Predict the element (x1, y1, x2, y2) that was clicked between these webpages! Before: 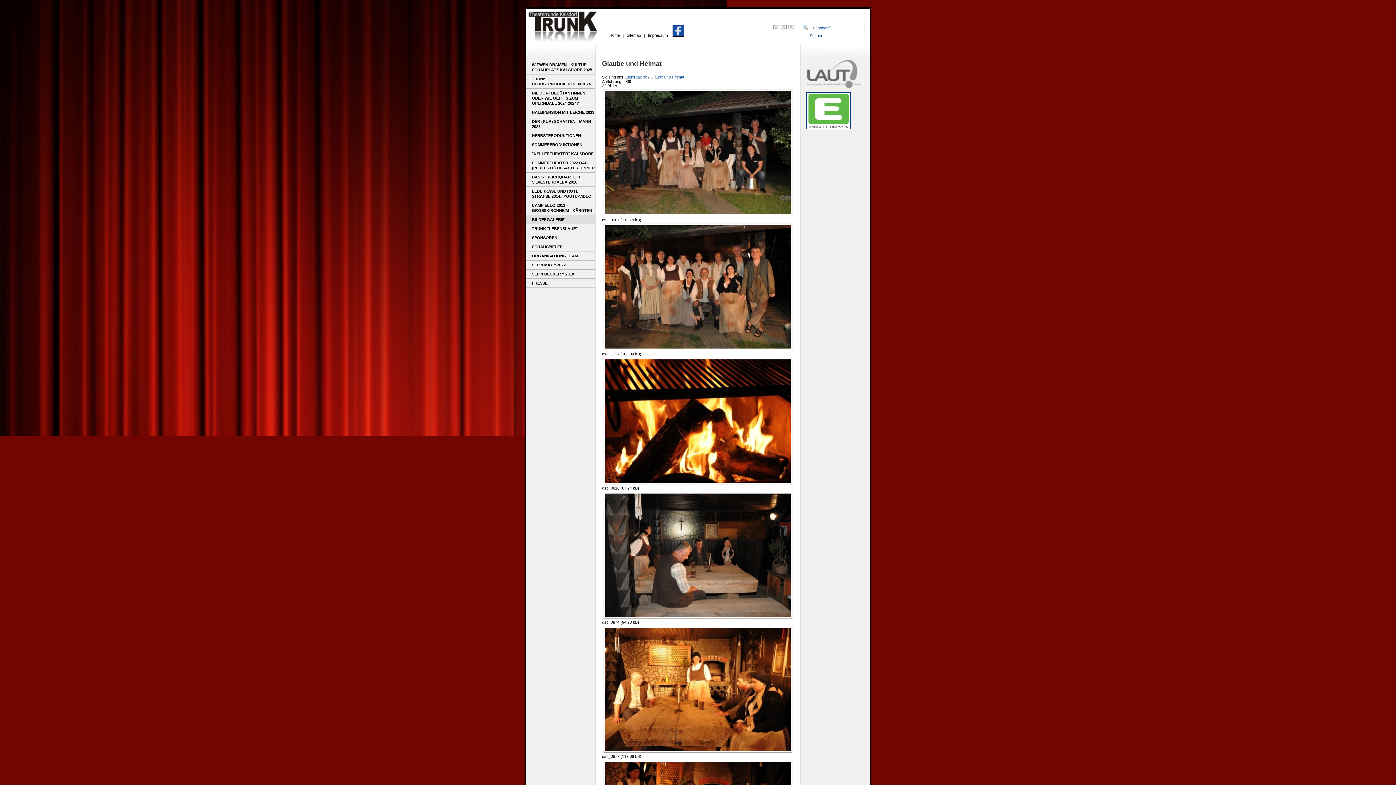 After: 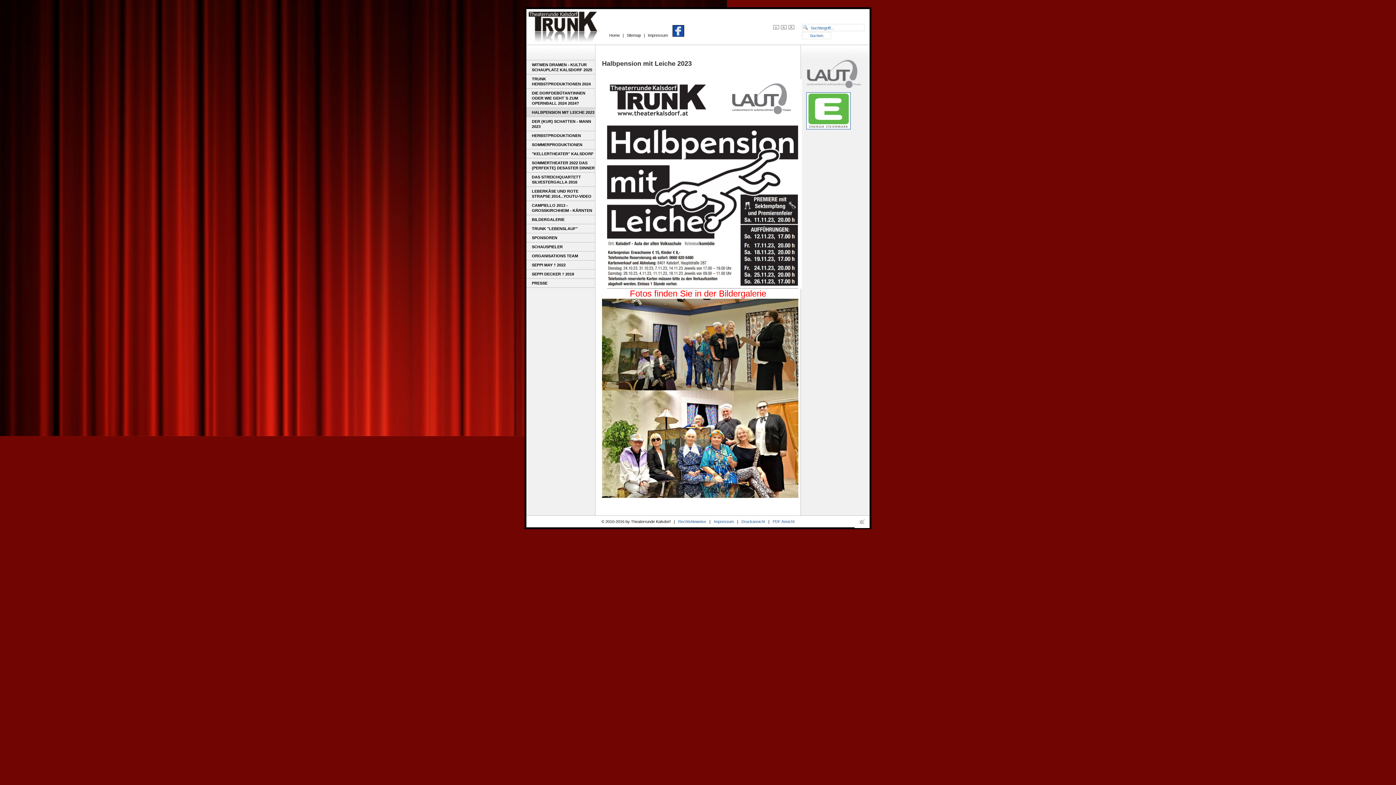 Action: label: HALBPENSION MIT LEICHE 2023 bbox: (526, 107, 595, 116)